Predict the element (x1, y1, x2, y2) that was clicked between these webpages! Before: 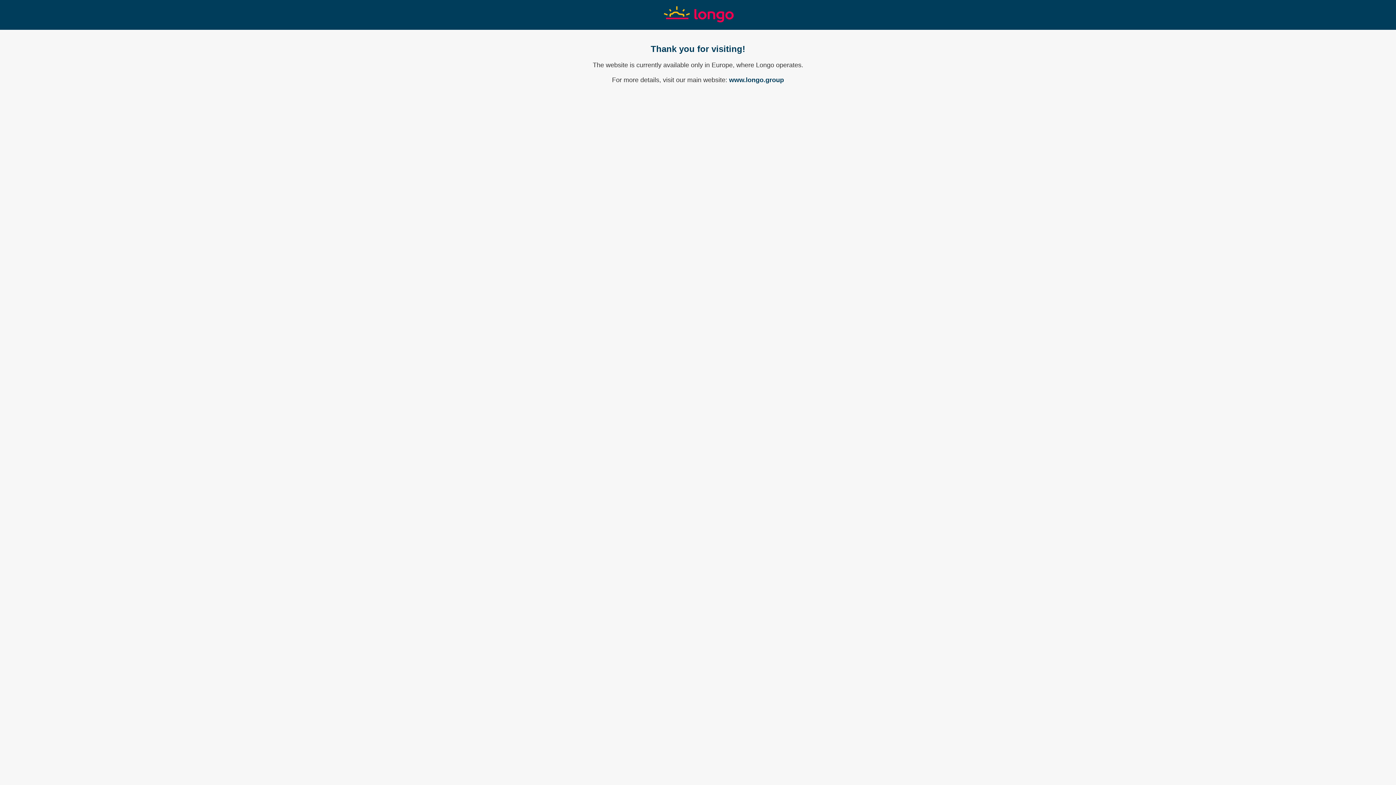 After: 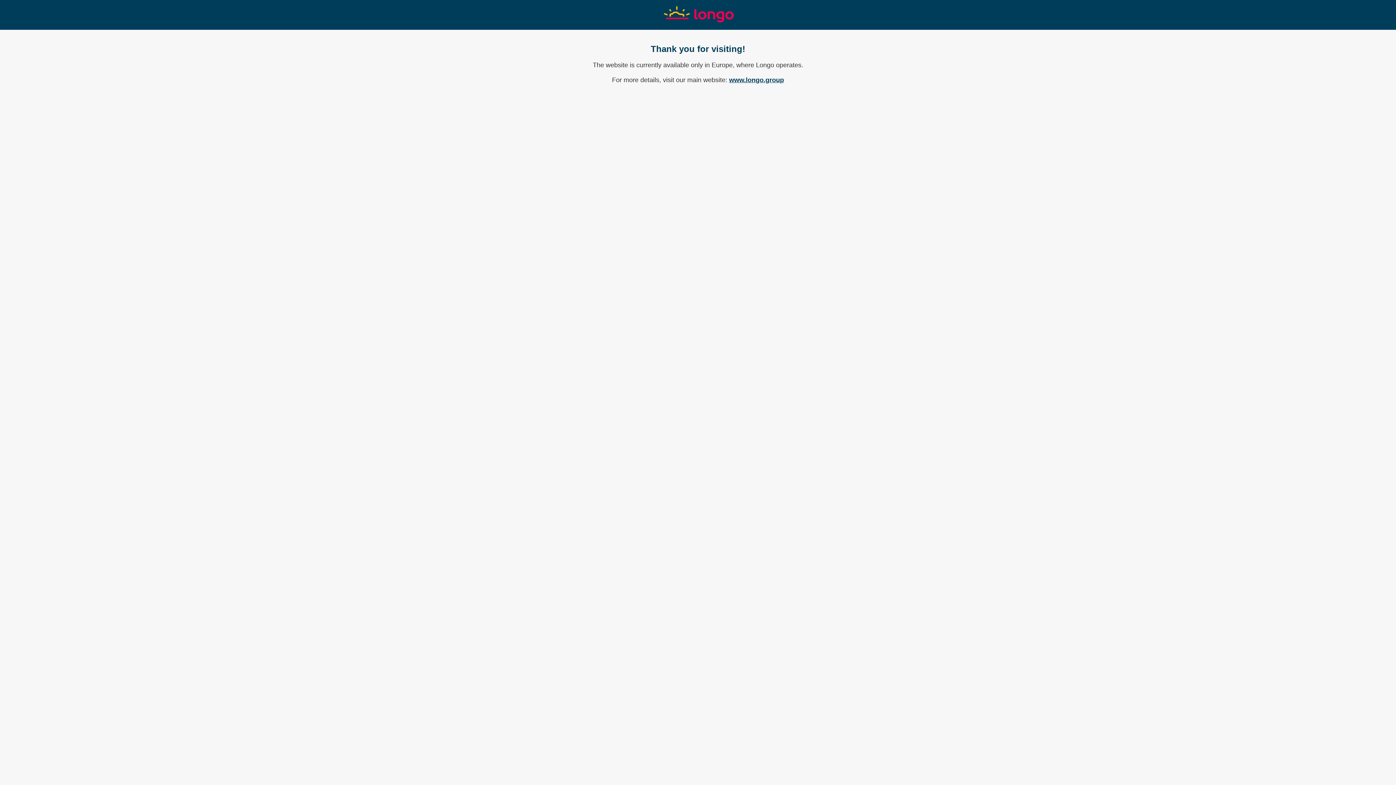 Action: label: www.longo.group bbox: (729, 76, 784, 83)